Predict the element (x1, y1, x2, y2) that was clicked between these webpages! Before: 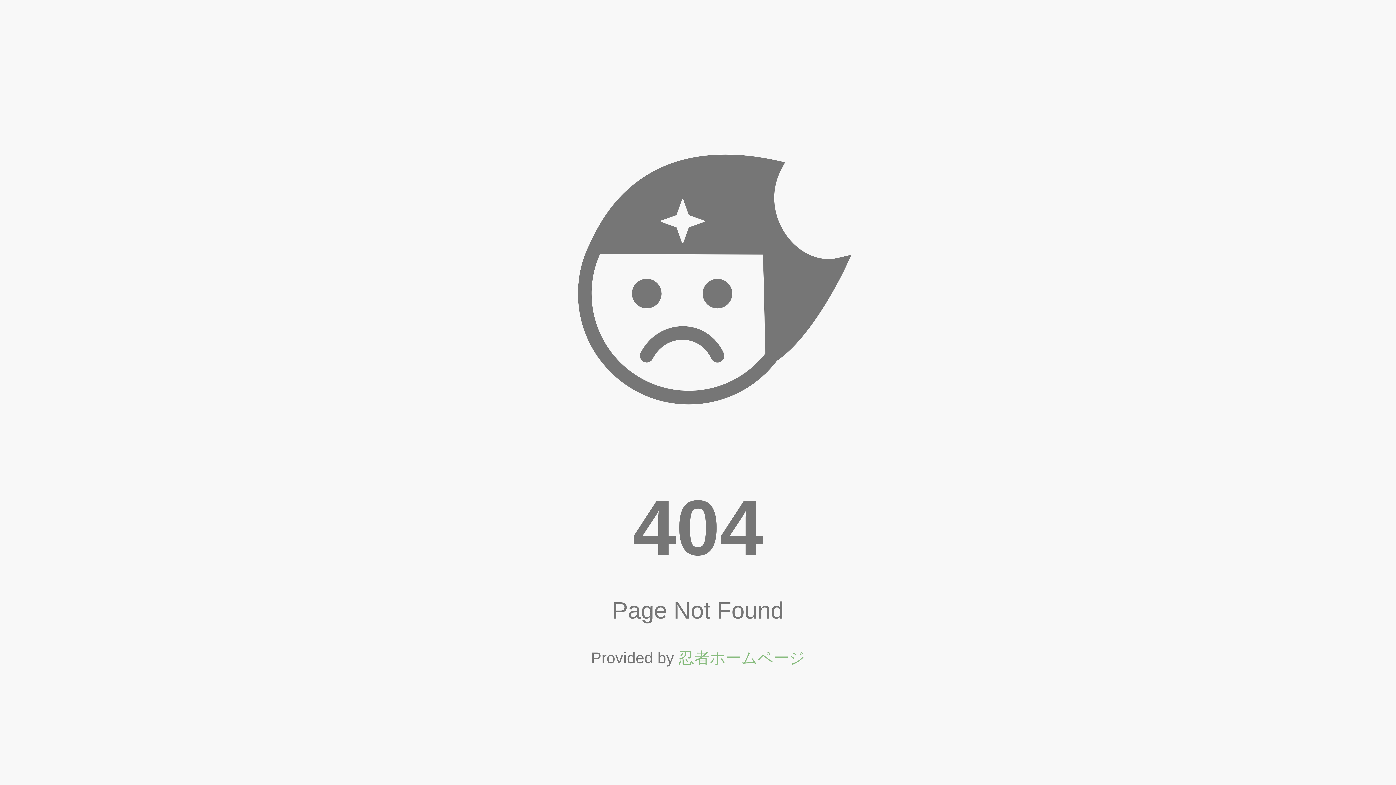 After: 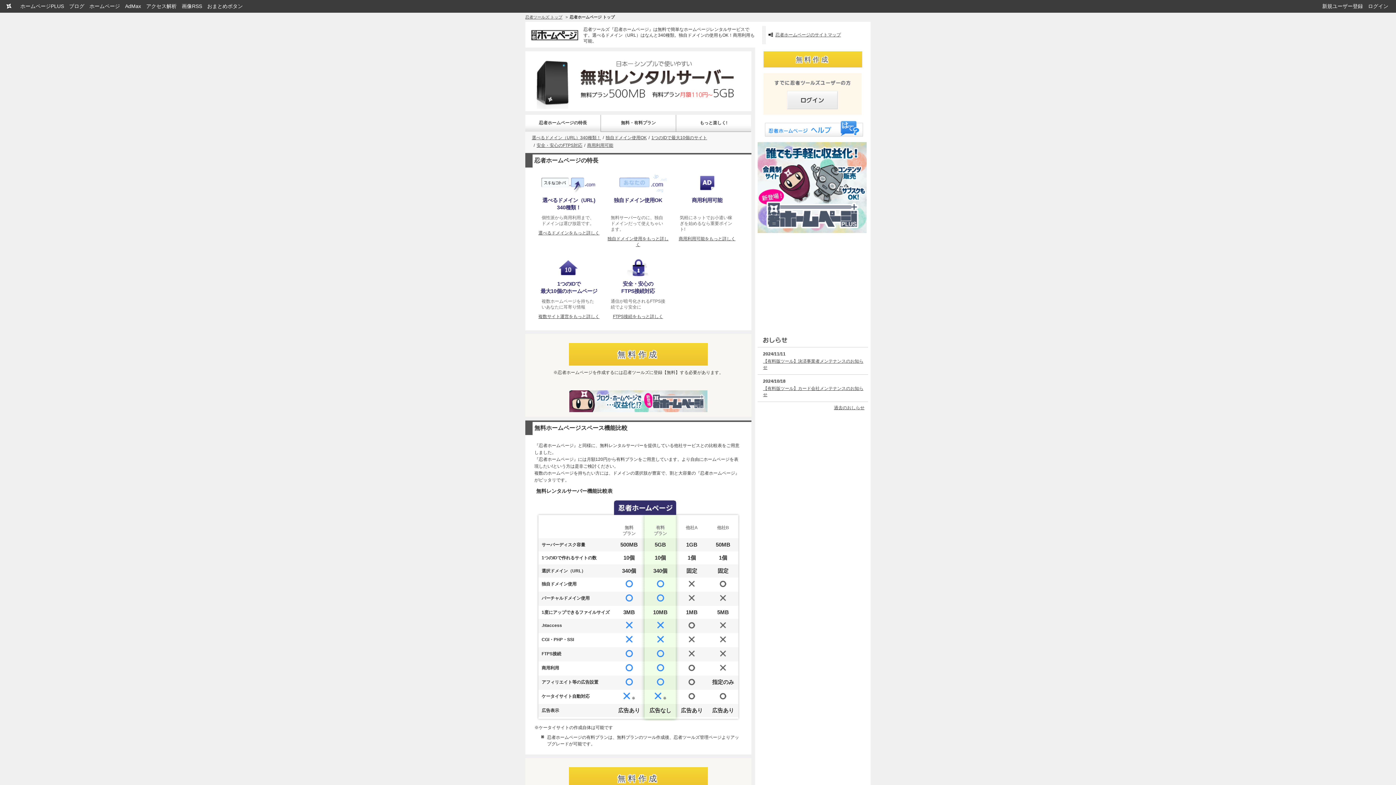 Action: label: 忍者ホームページ bbox: (678, 649, 805, 667)